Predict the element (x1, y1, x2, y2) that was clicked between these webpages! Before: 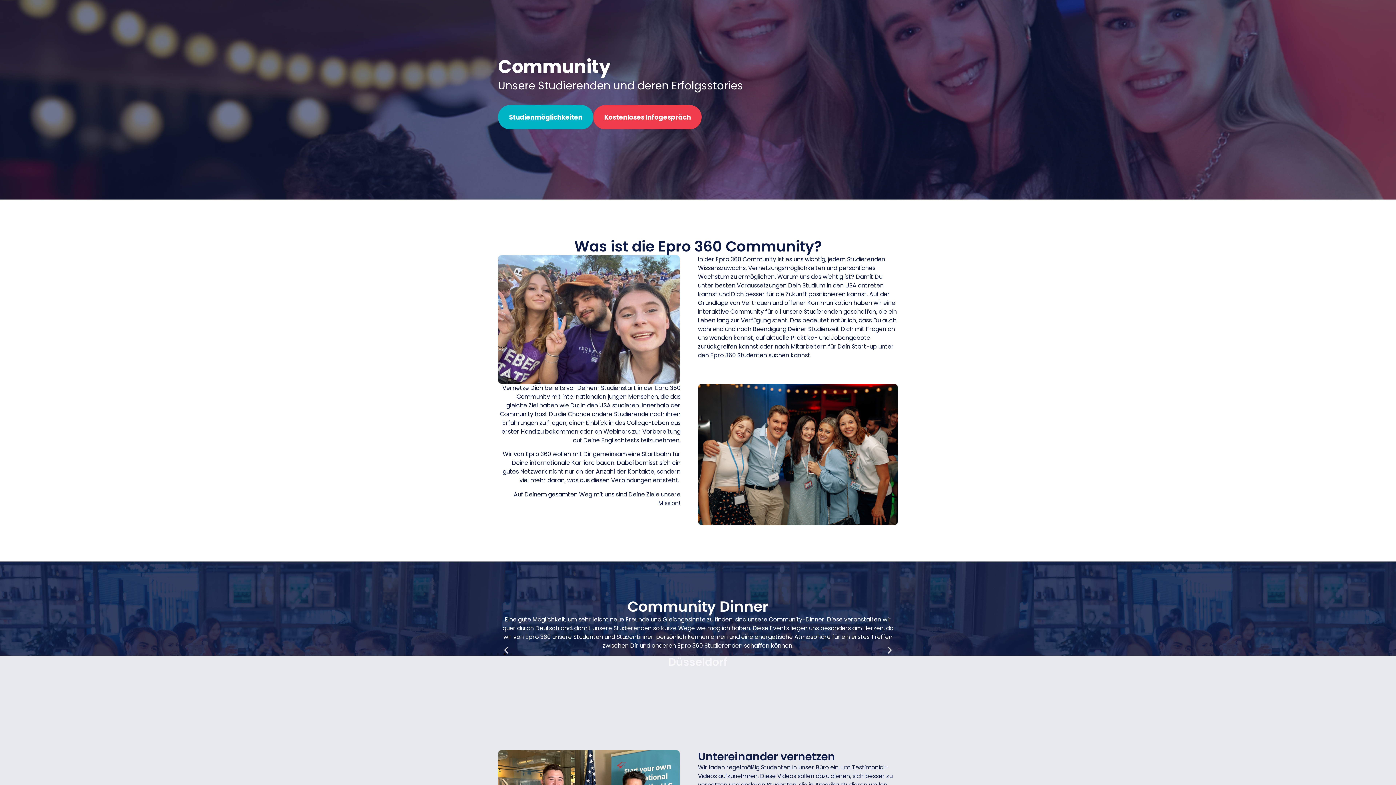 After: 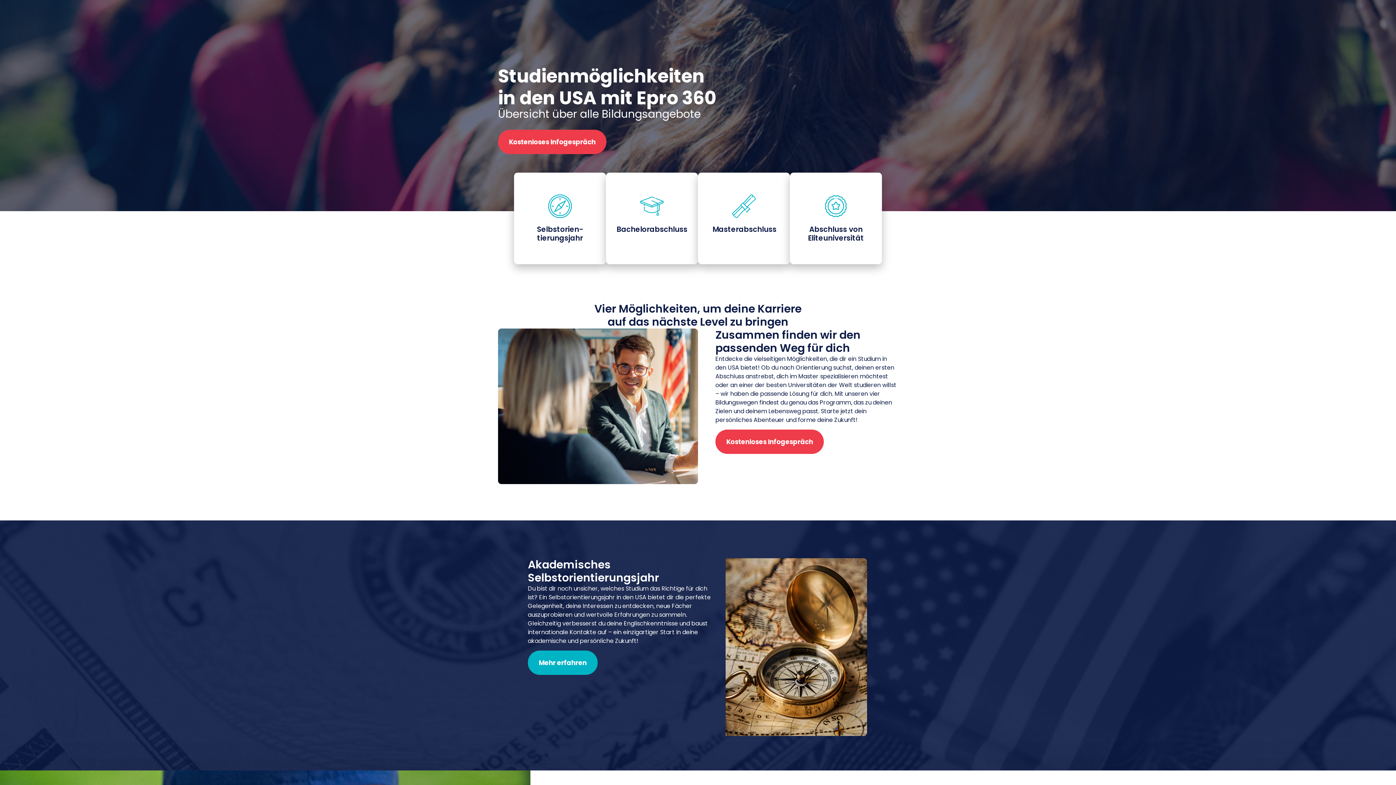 Action: bbox: (498, 105, 593, 129) label: Studienmöglichkeiten